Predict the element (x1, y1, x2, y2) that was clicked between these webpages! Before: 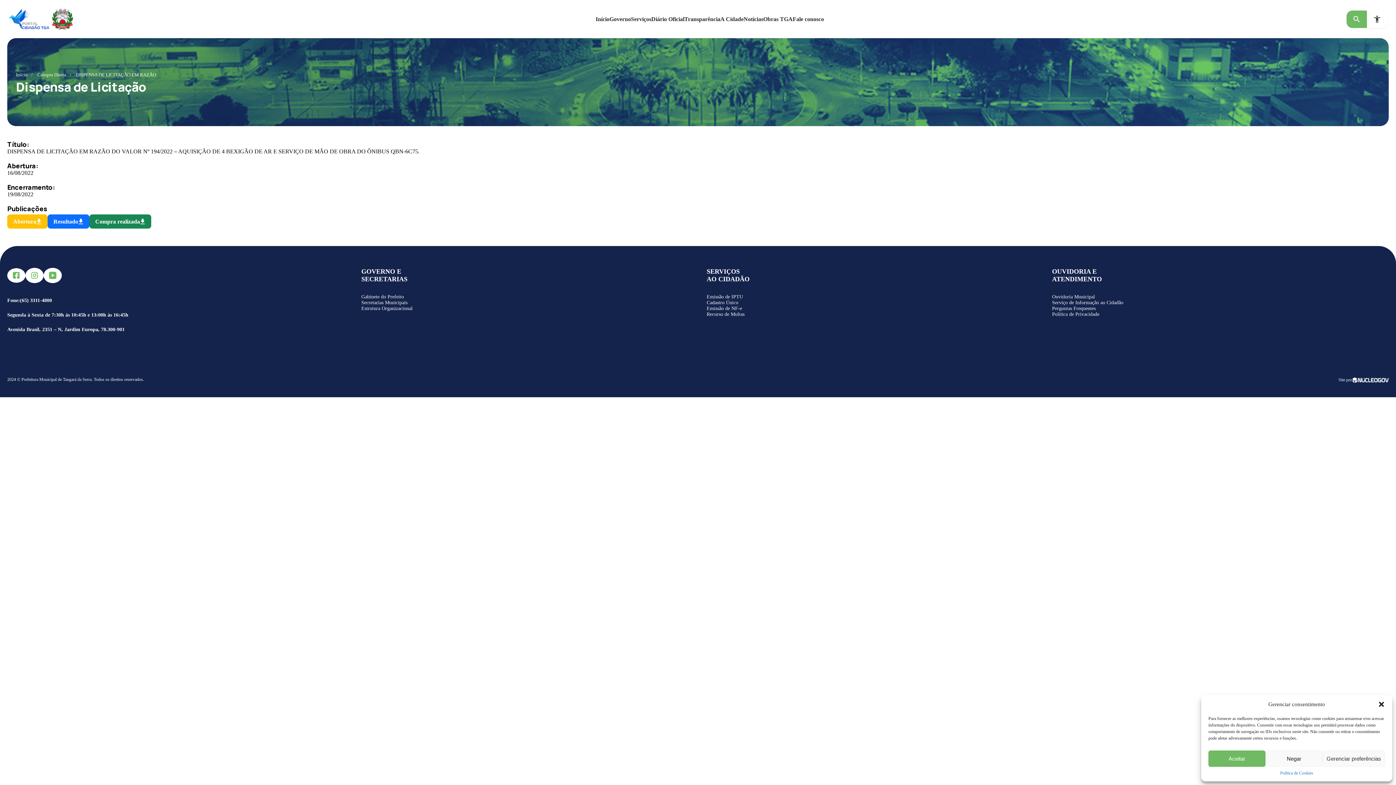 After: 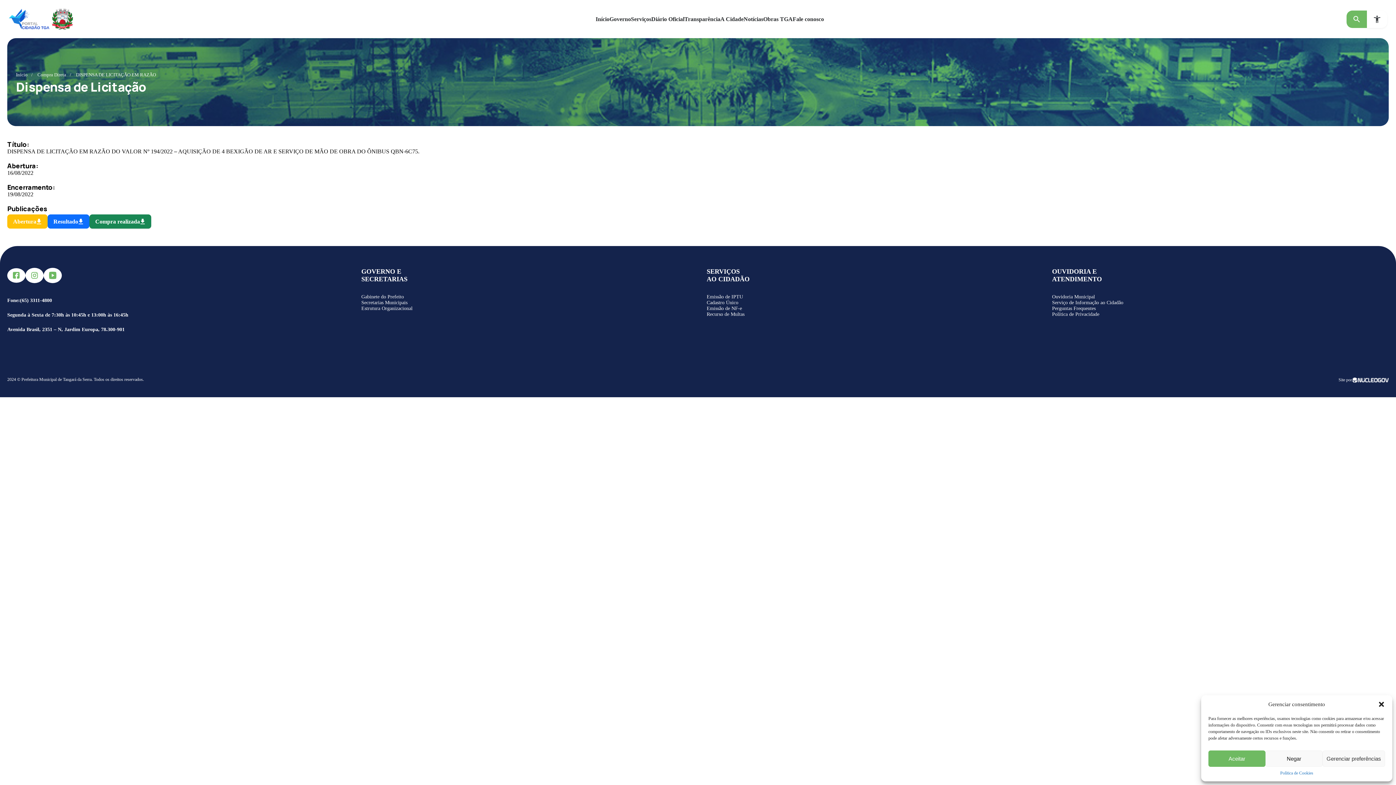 Action: bbox: (89, 214, 151, 228) label: Compra realizada